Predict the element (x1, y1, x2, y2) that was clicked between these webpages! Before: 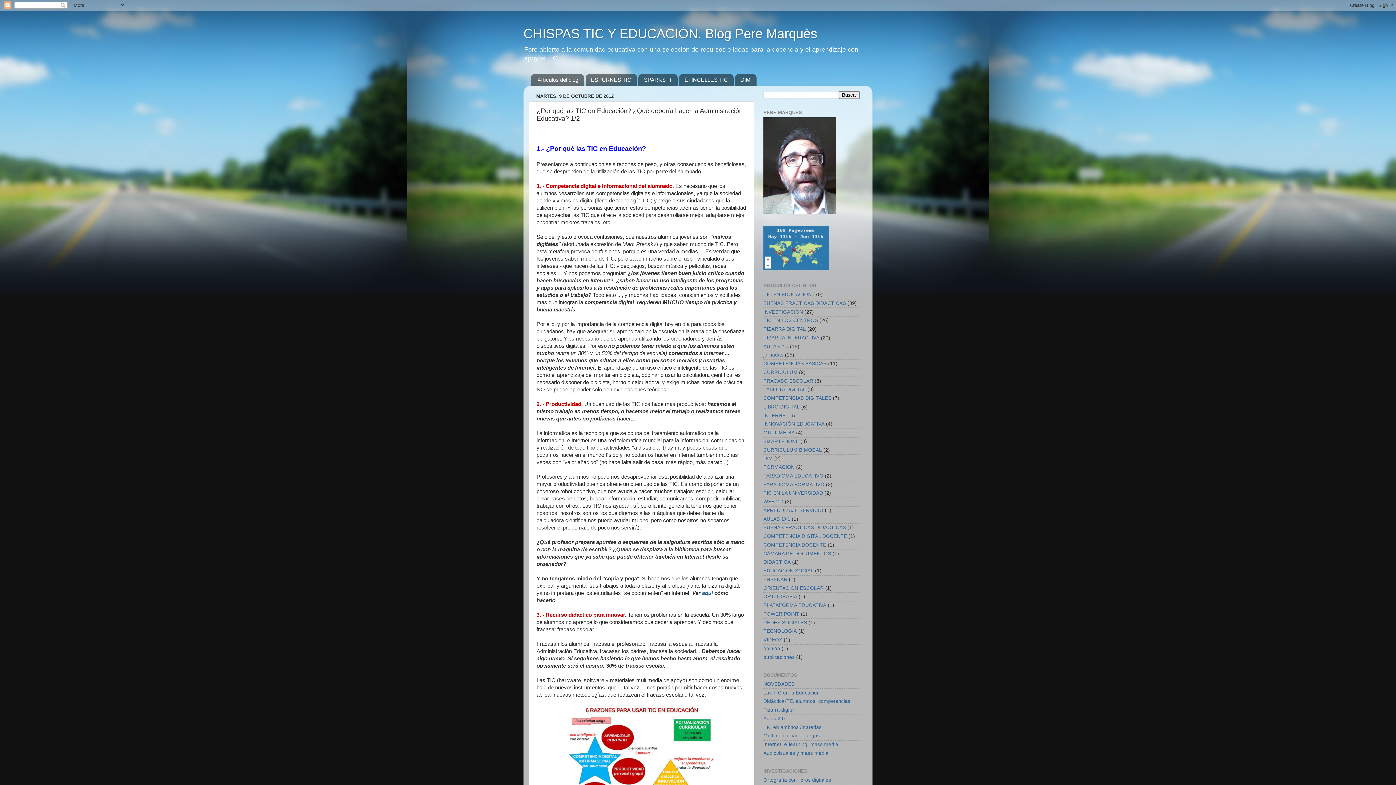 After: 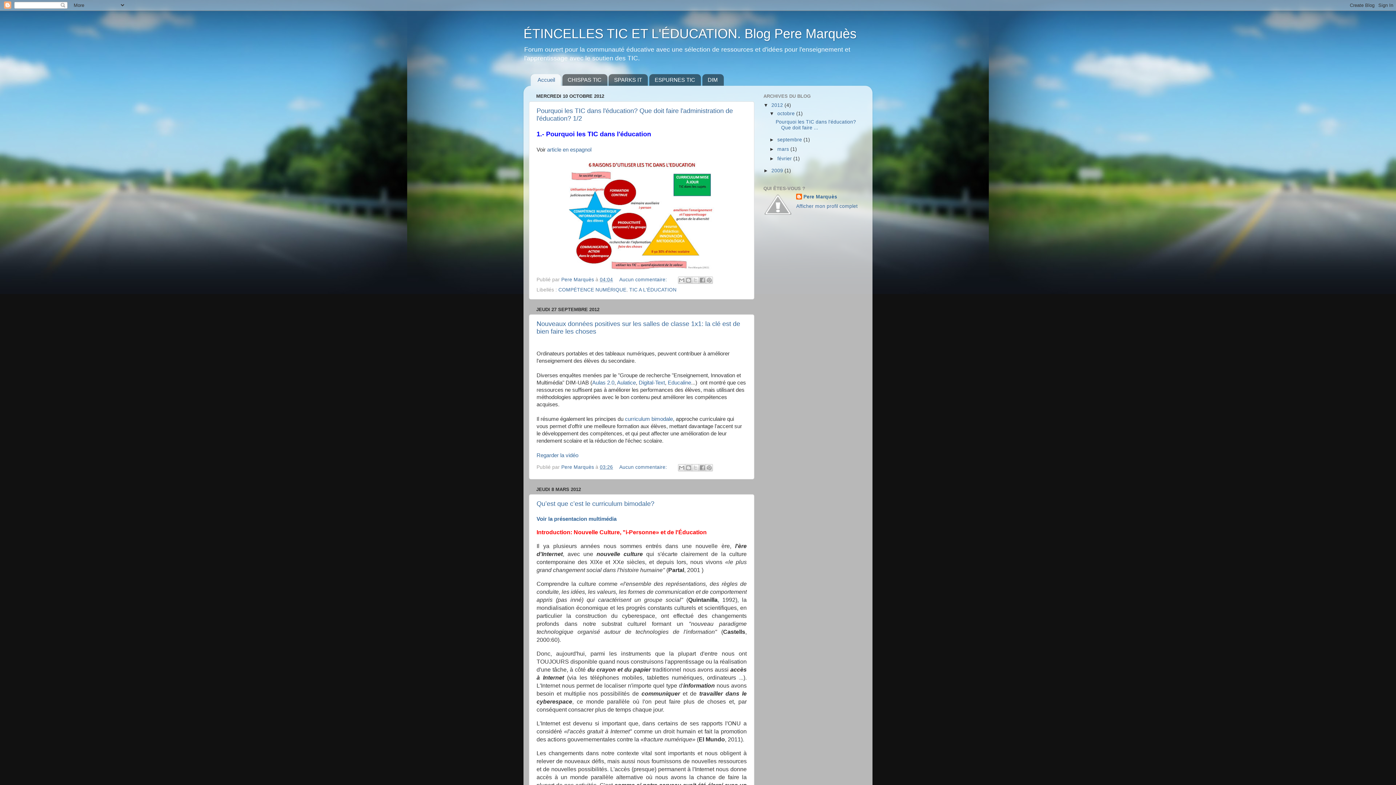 Action: bbox: (679, 74, 733, 85) label: ÉTINCELLES TIC